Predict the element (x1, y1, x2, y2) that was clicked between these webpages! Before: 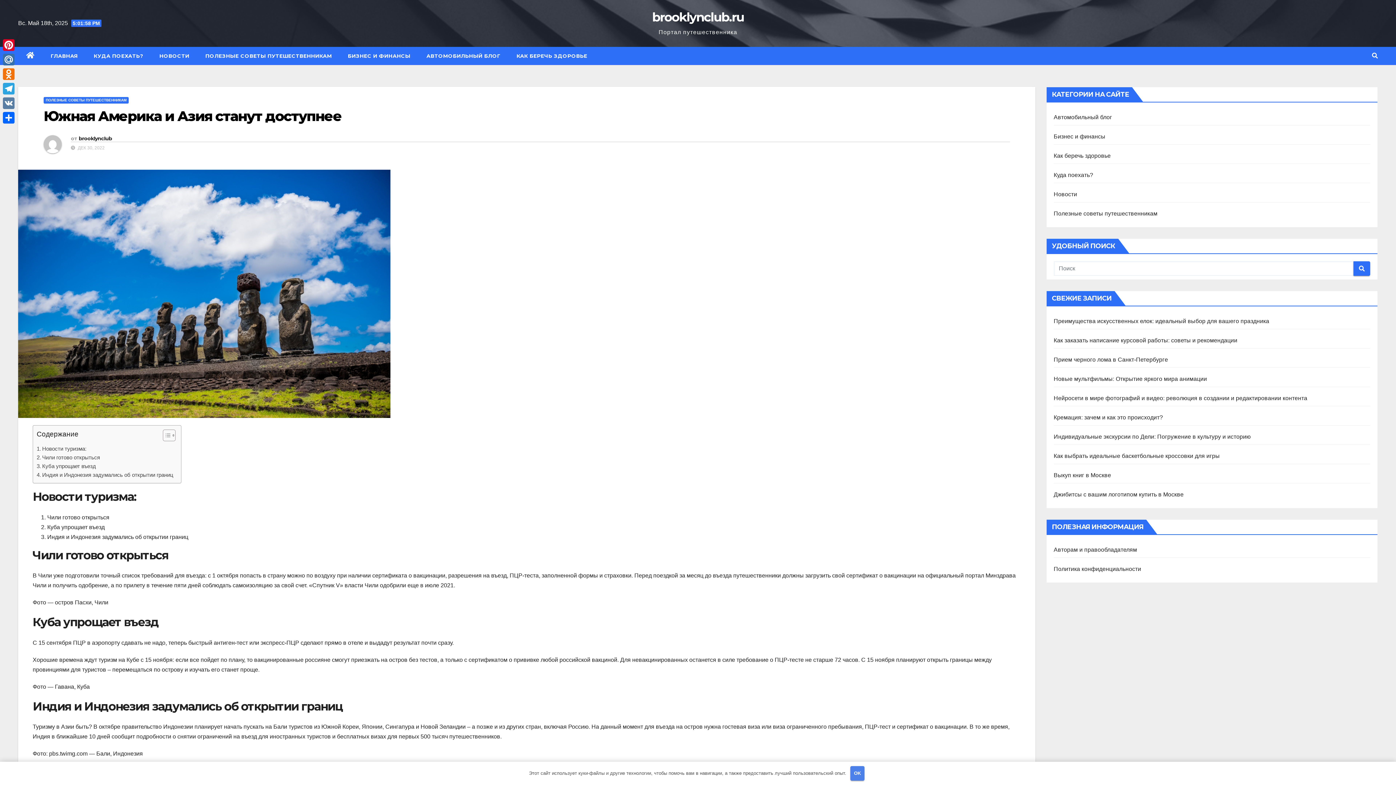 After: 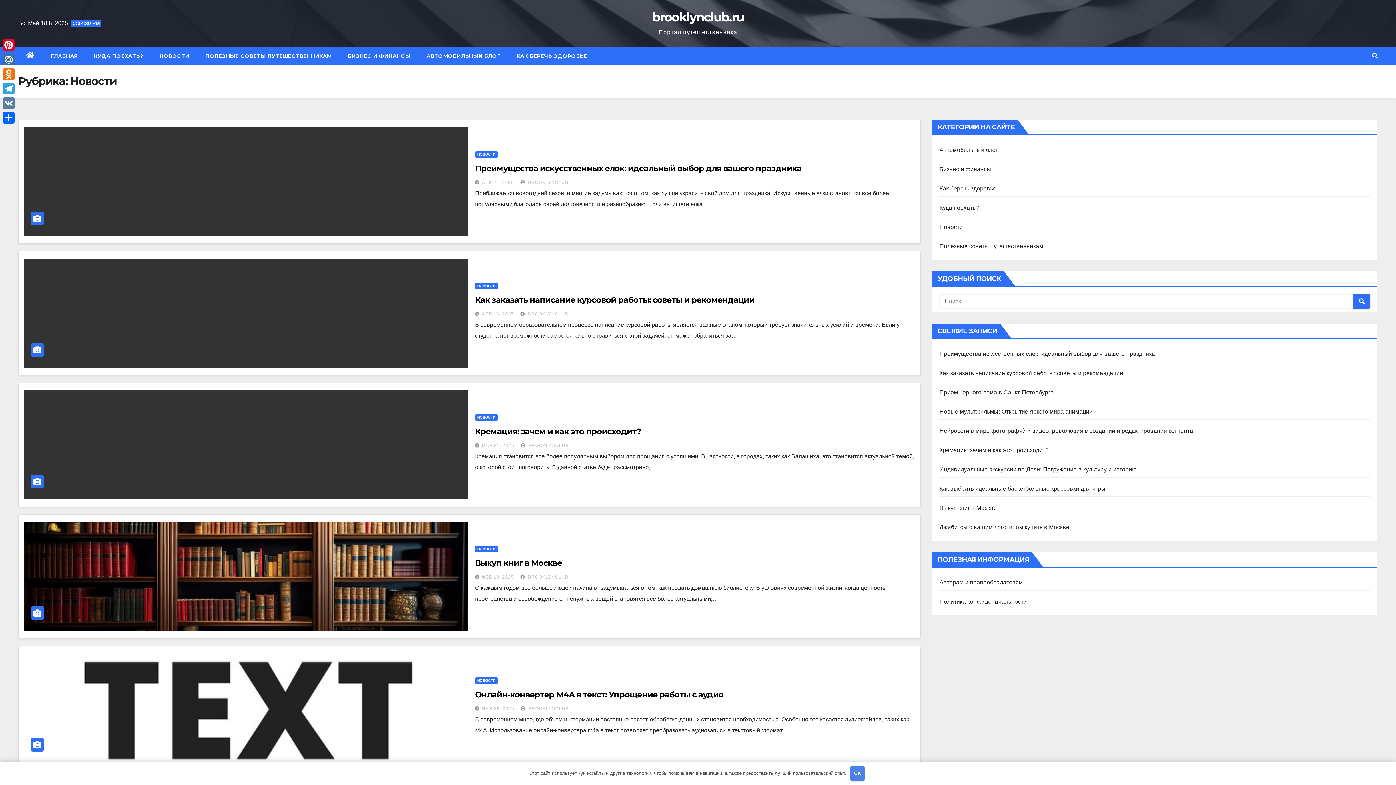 Action: bbox: (1054, 191, 1077, 197) label: Новости